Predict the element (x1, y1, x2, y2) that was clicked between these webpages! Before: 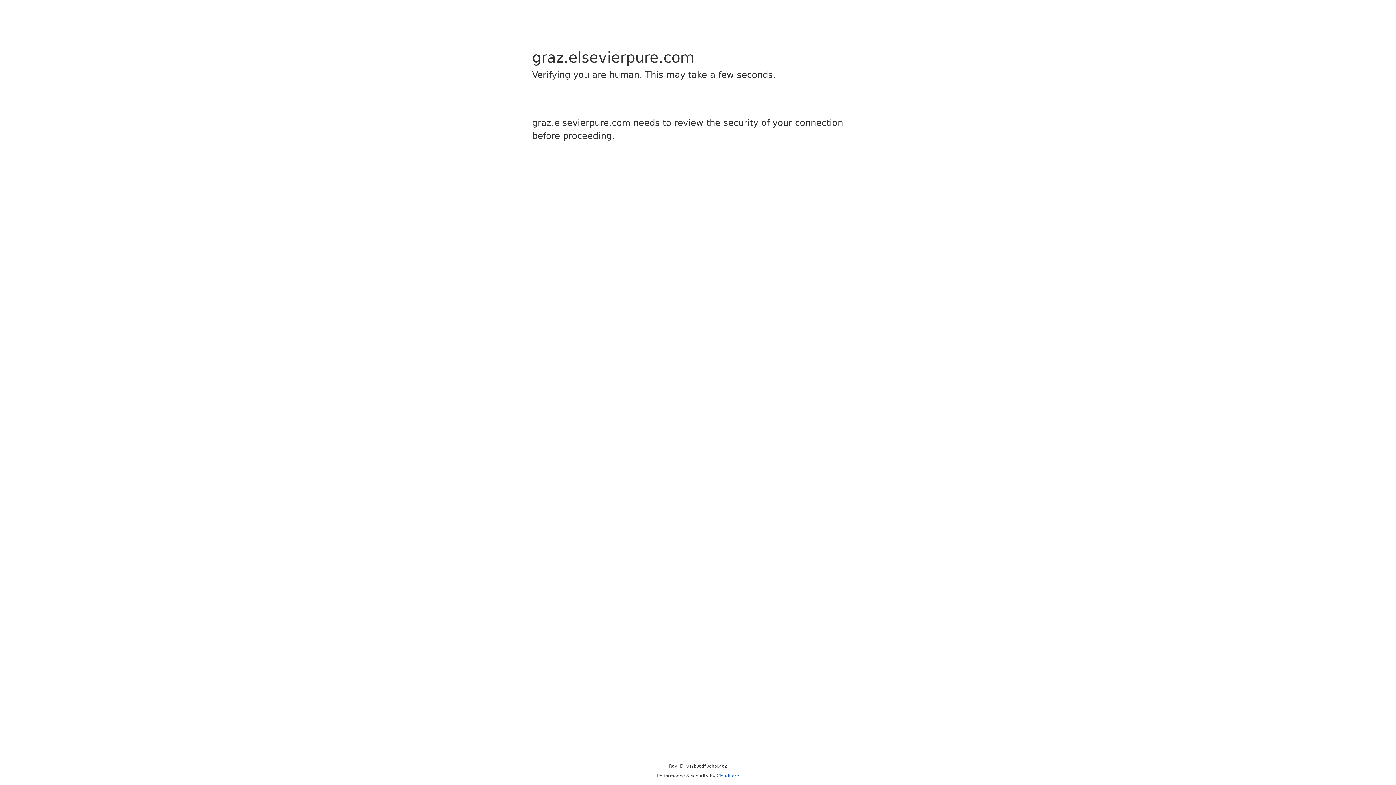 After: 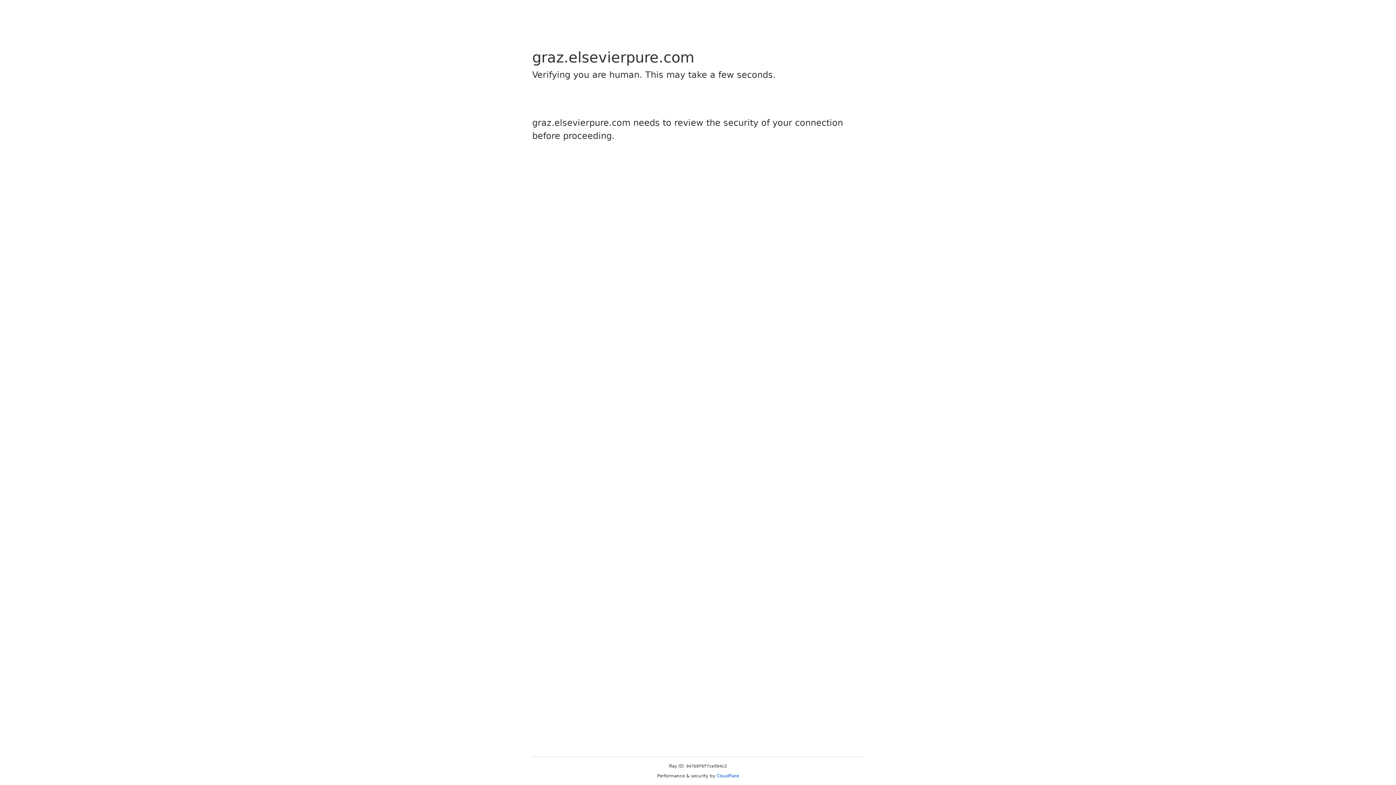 Action: label: Cloudflare bbox: (716, 773, 739, 778)